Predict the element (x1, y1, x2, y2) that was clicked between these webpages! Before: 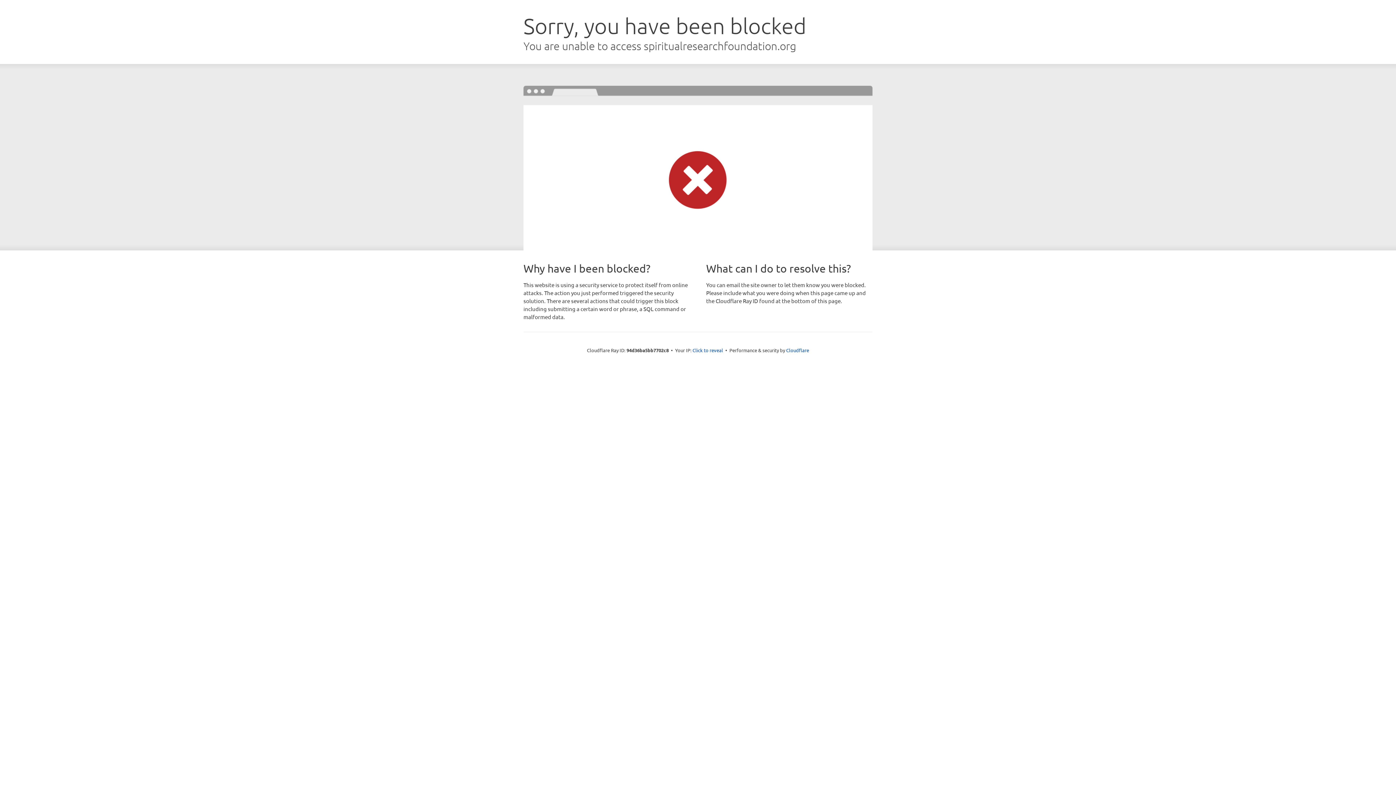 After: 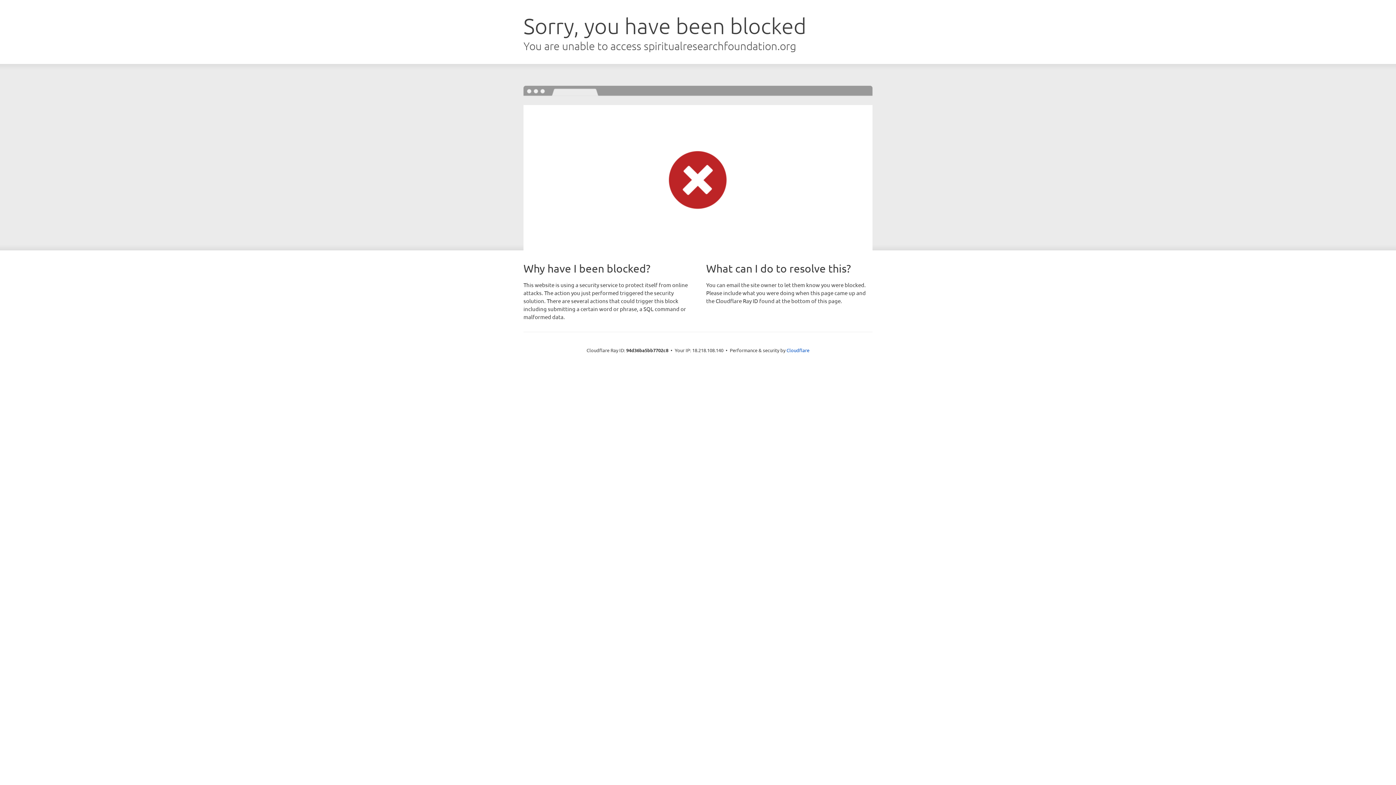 Action: label: Click to reveal bbox: (692, 346, 723, 353)